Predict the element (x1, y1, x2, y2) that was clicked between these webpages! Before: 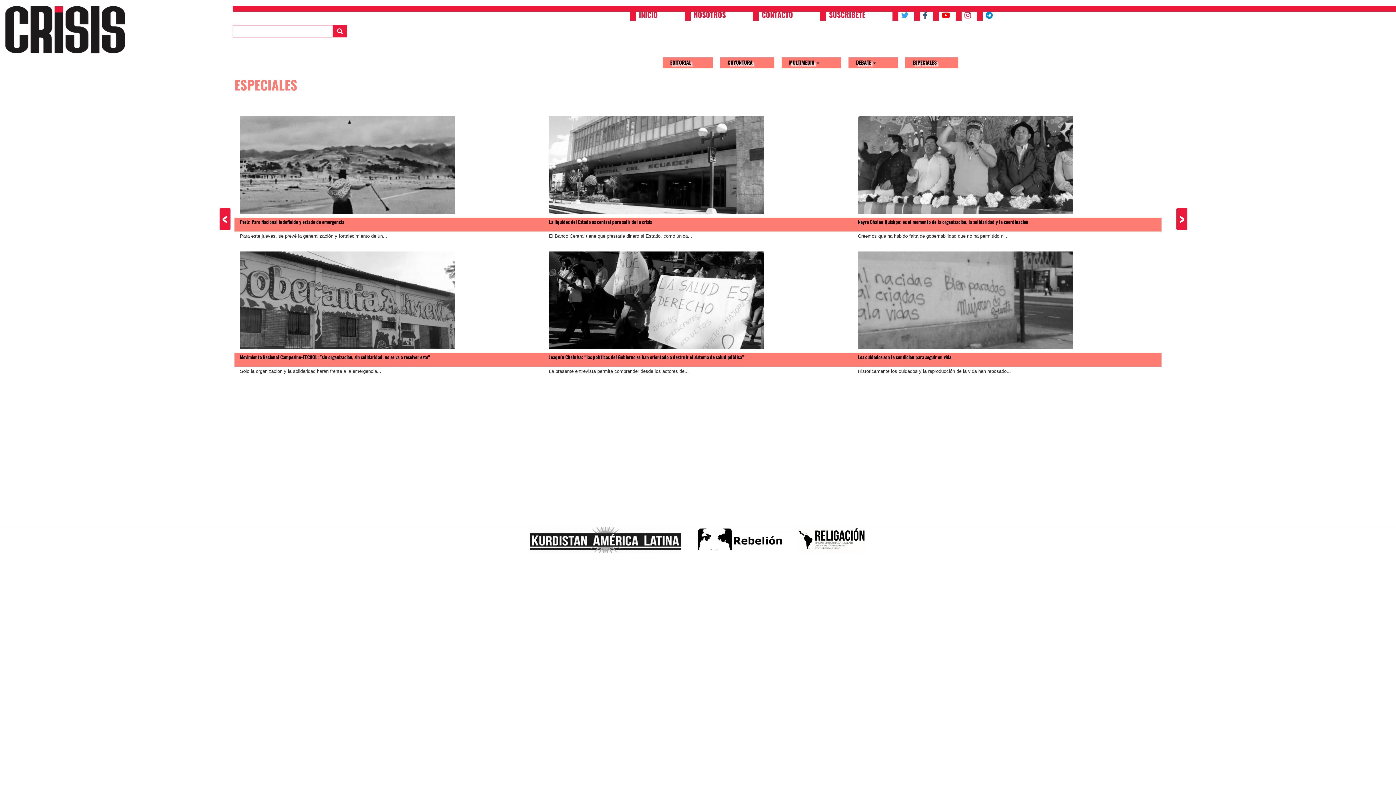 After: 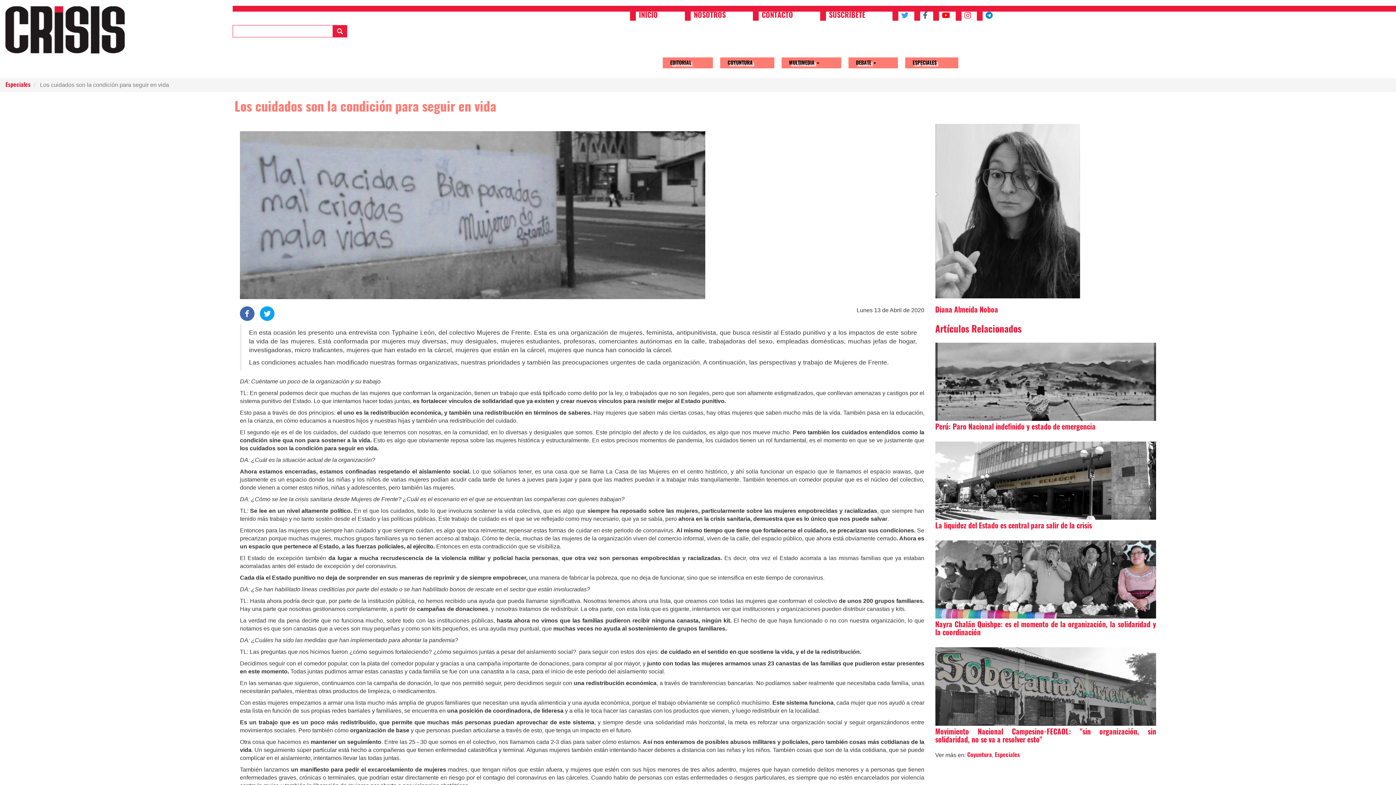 Action: bbox: (858, 251, 1156, 349)